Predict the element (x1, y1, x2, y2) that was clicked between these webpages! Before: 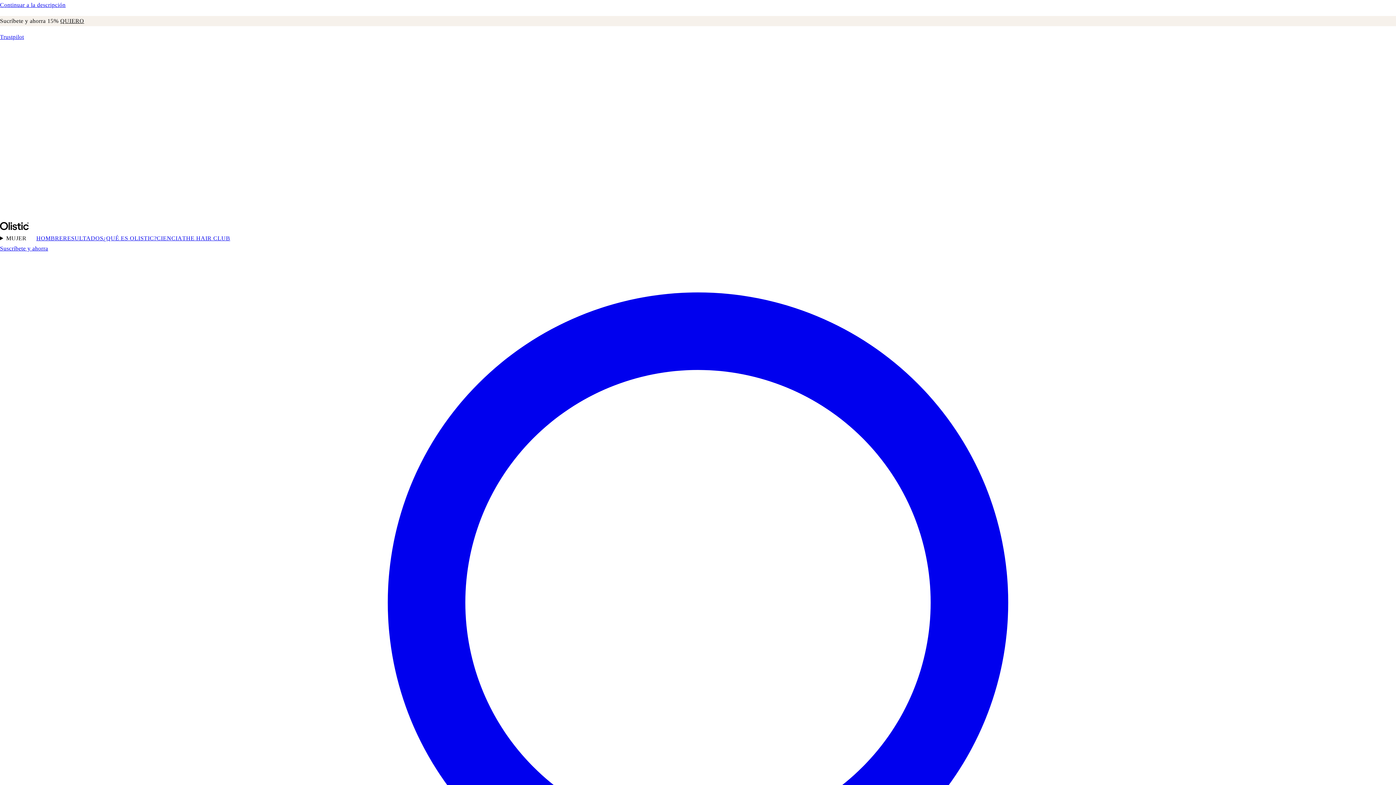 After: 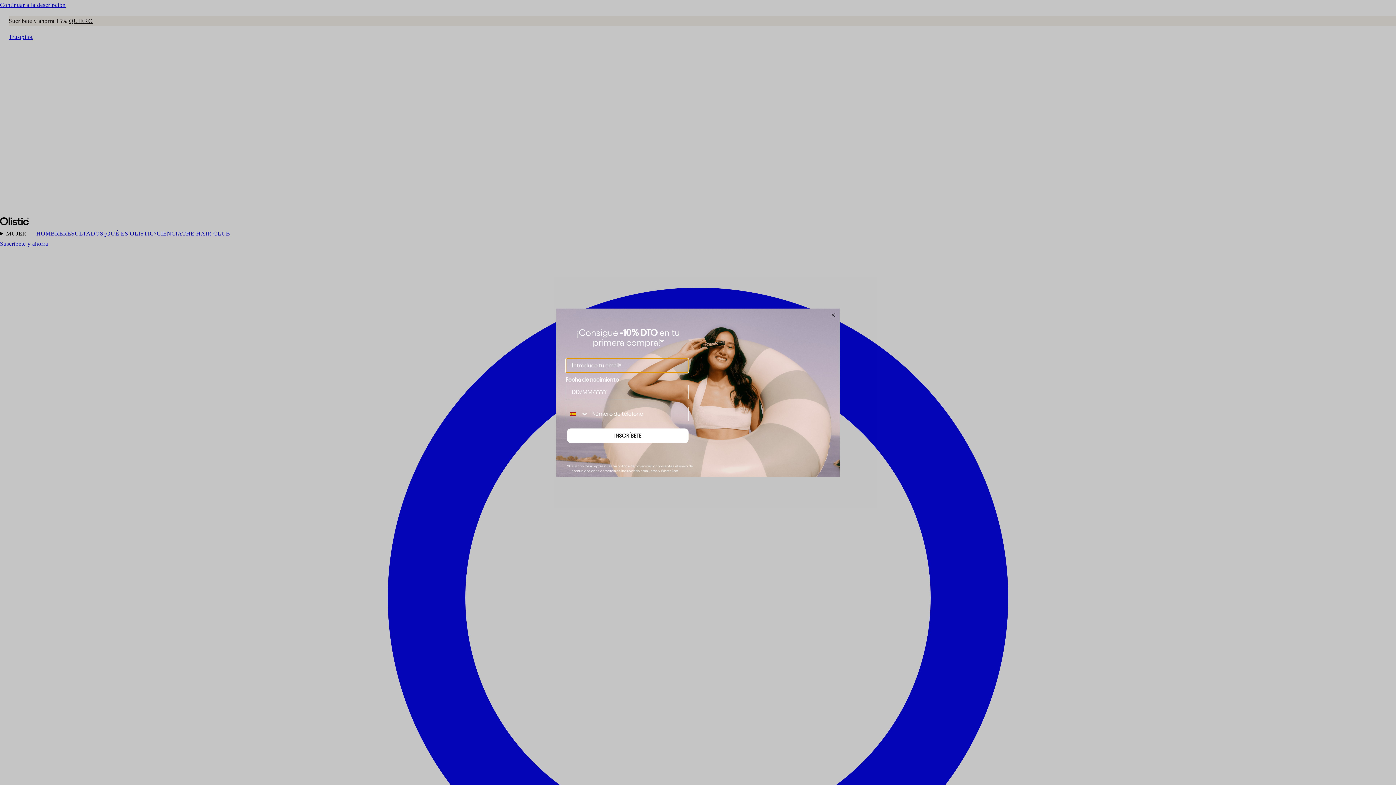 Action: label: Suscríbete y ahorra bbox: (0, 245, 48, 251)